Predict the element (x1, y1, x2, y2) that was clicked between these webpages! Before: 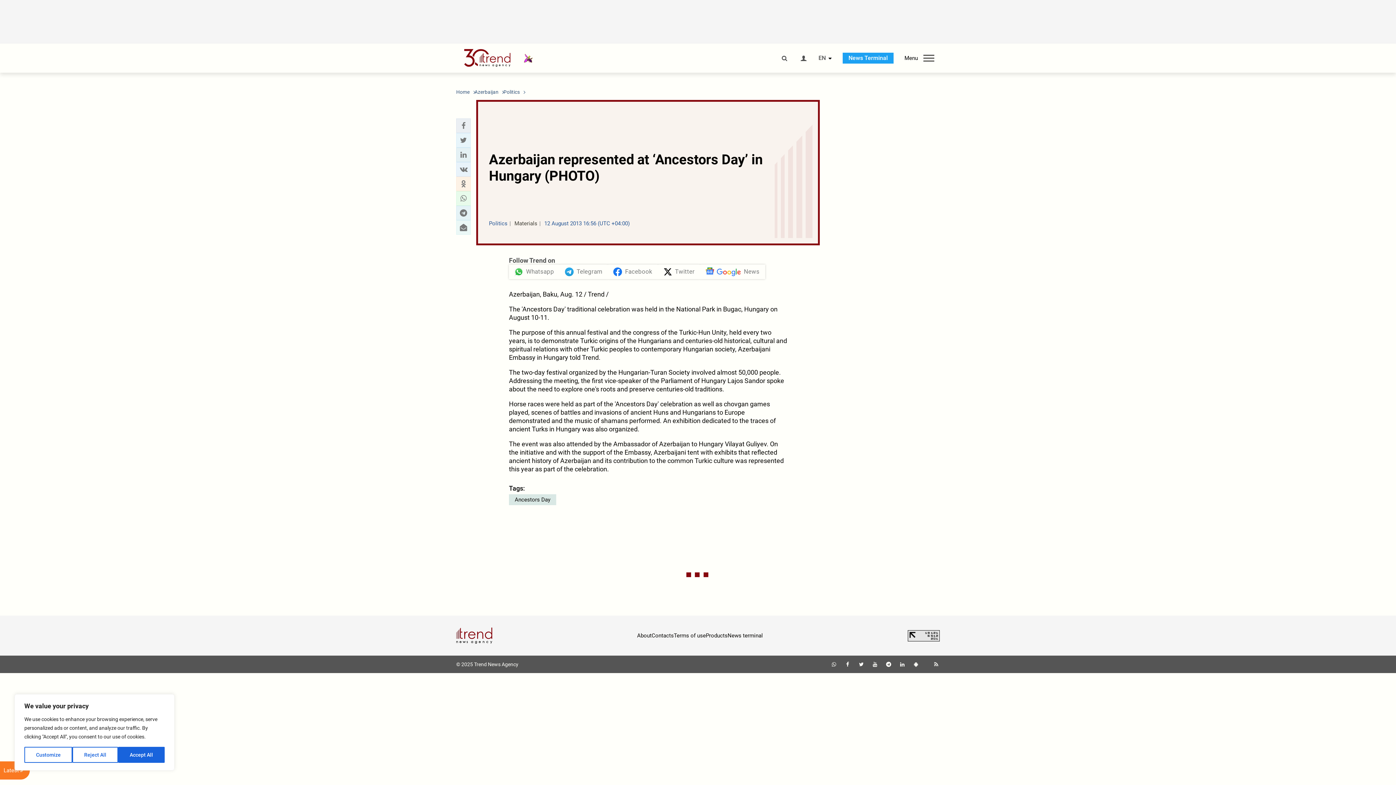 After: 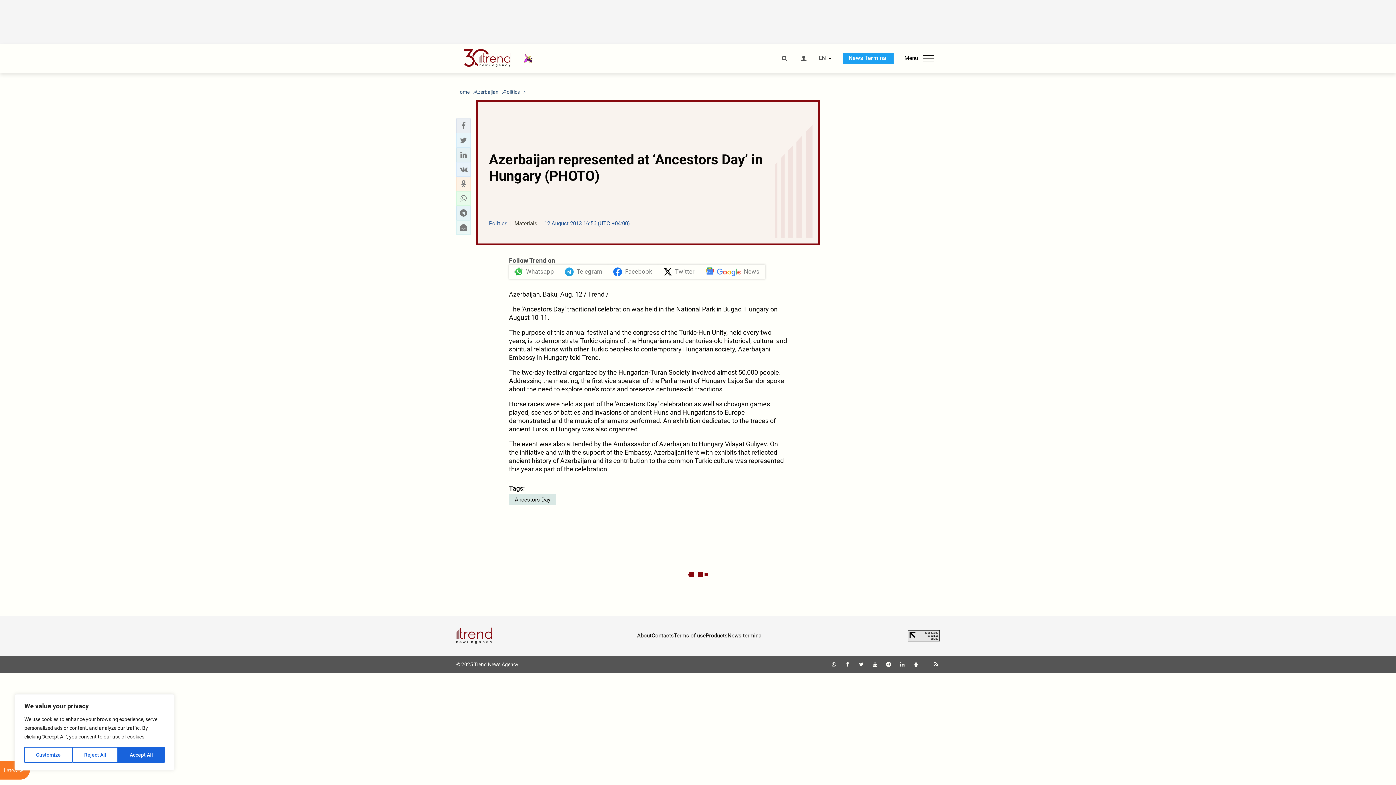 Action: bbox: (932, 661, 940, 667)